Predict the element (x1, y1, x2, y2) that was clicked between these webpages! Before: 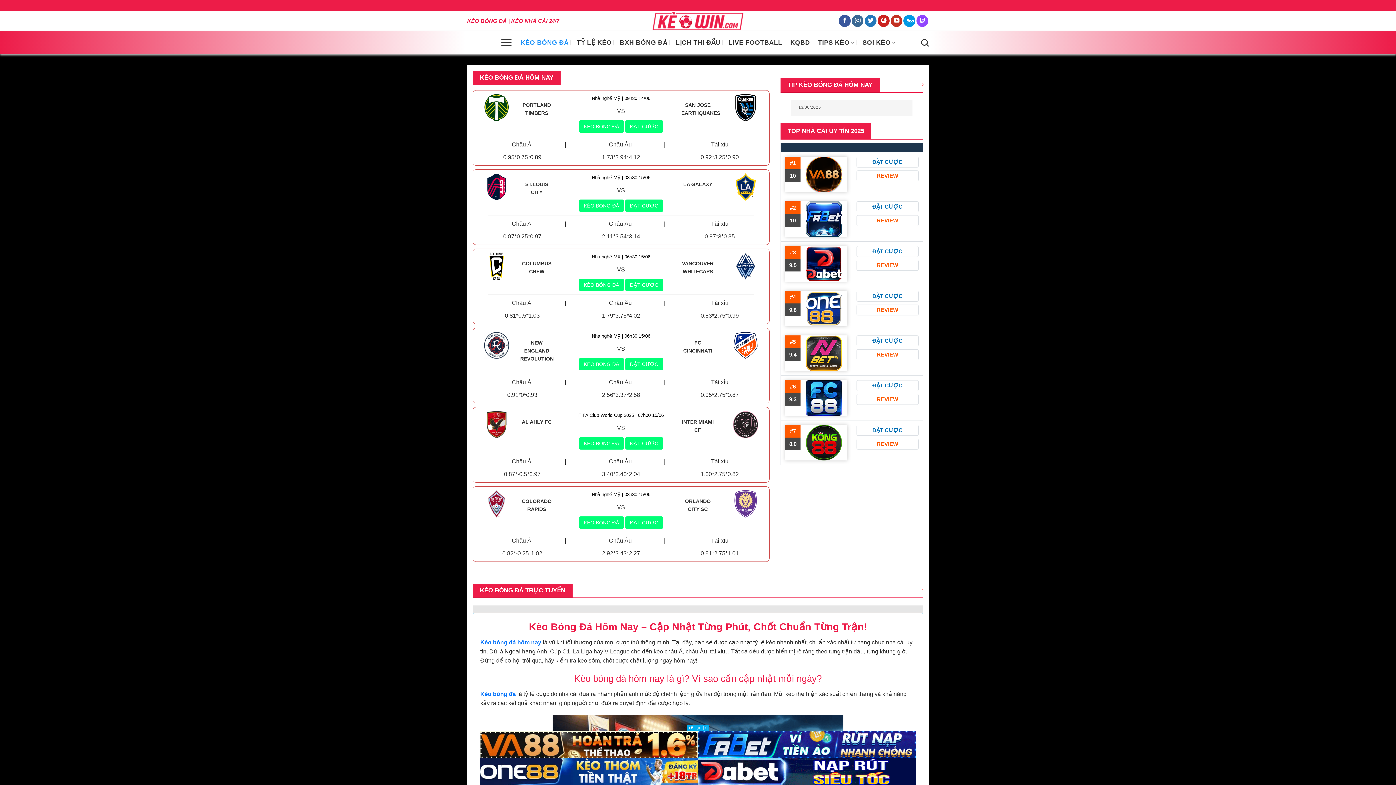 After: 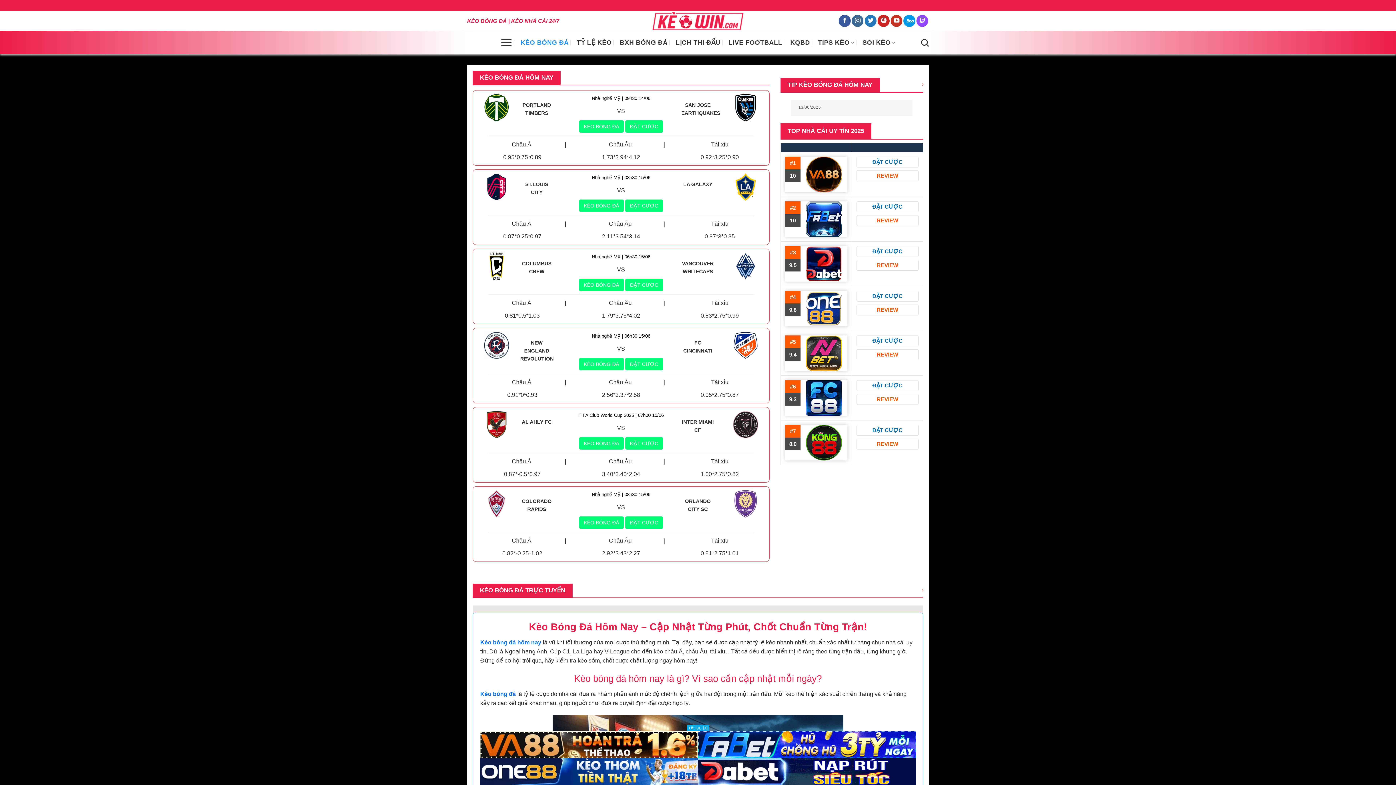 Action: label: KÈO BÓNG ĐÁ bbox: (520, 36, 569, 49)